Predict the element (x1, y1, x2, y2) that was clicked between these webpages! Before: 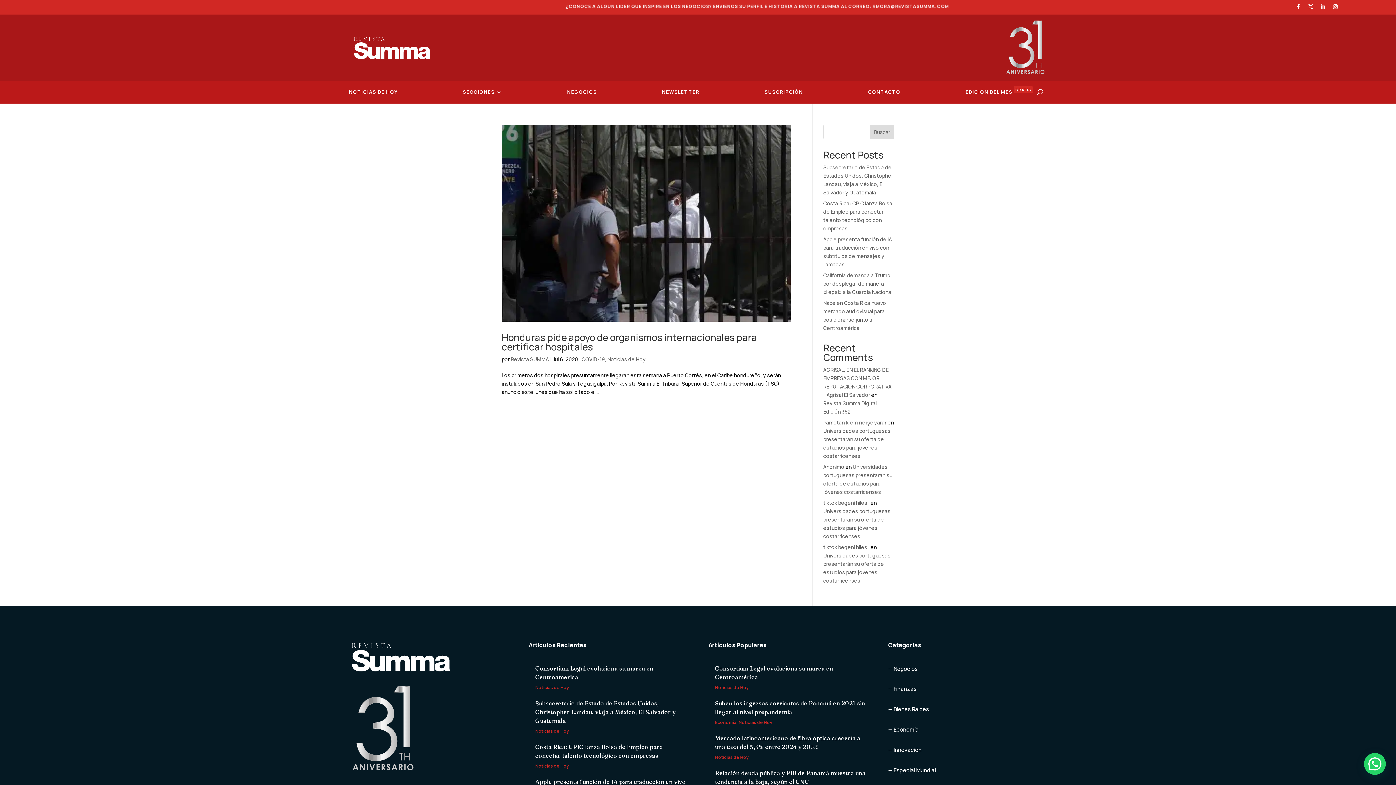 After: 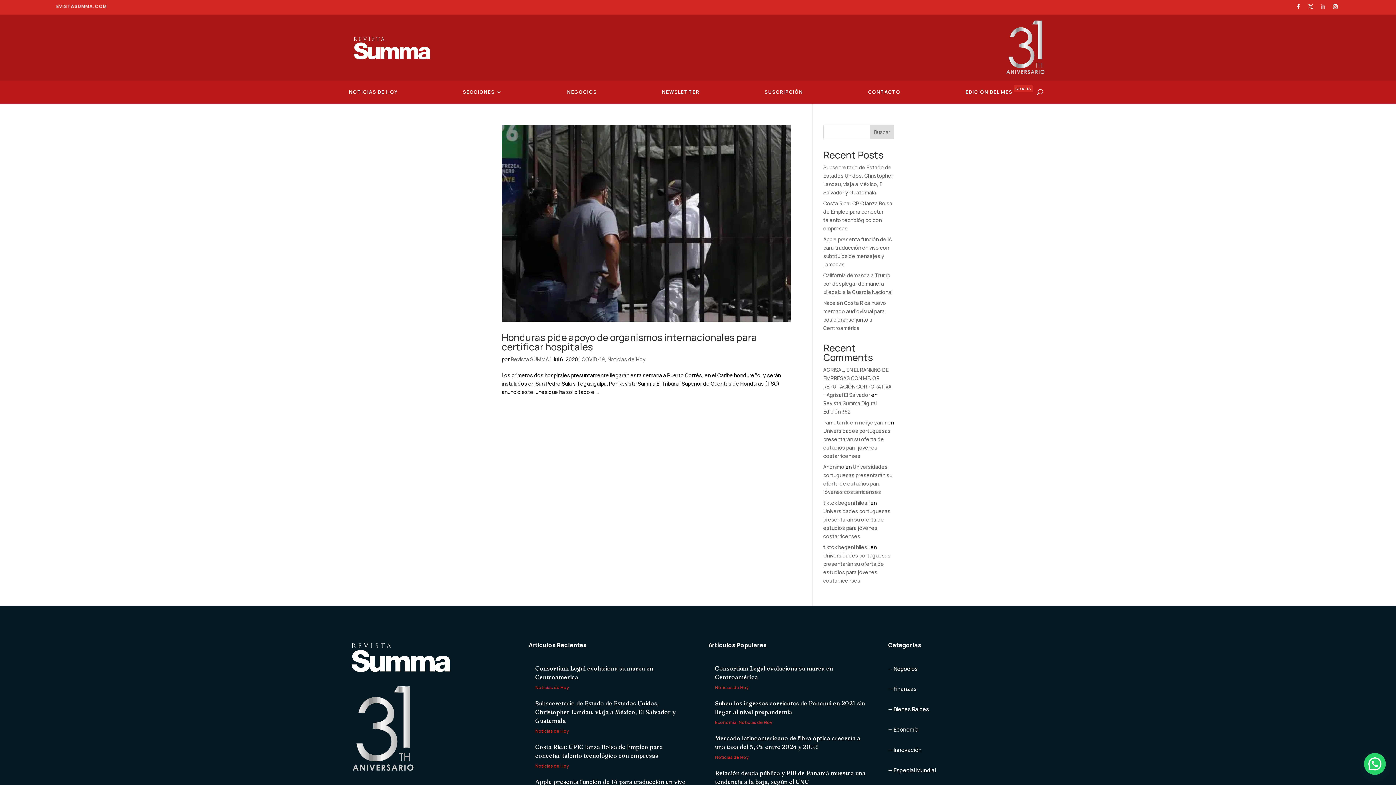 Action: bbox: (1318, 2, 1328, 11)